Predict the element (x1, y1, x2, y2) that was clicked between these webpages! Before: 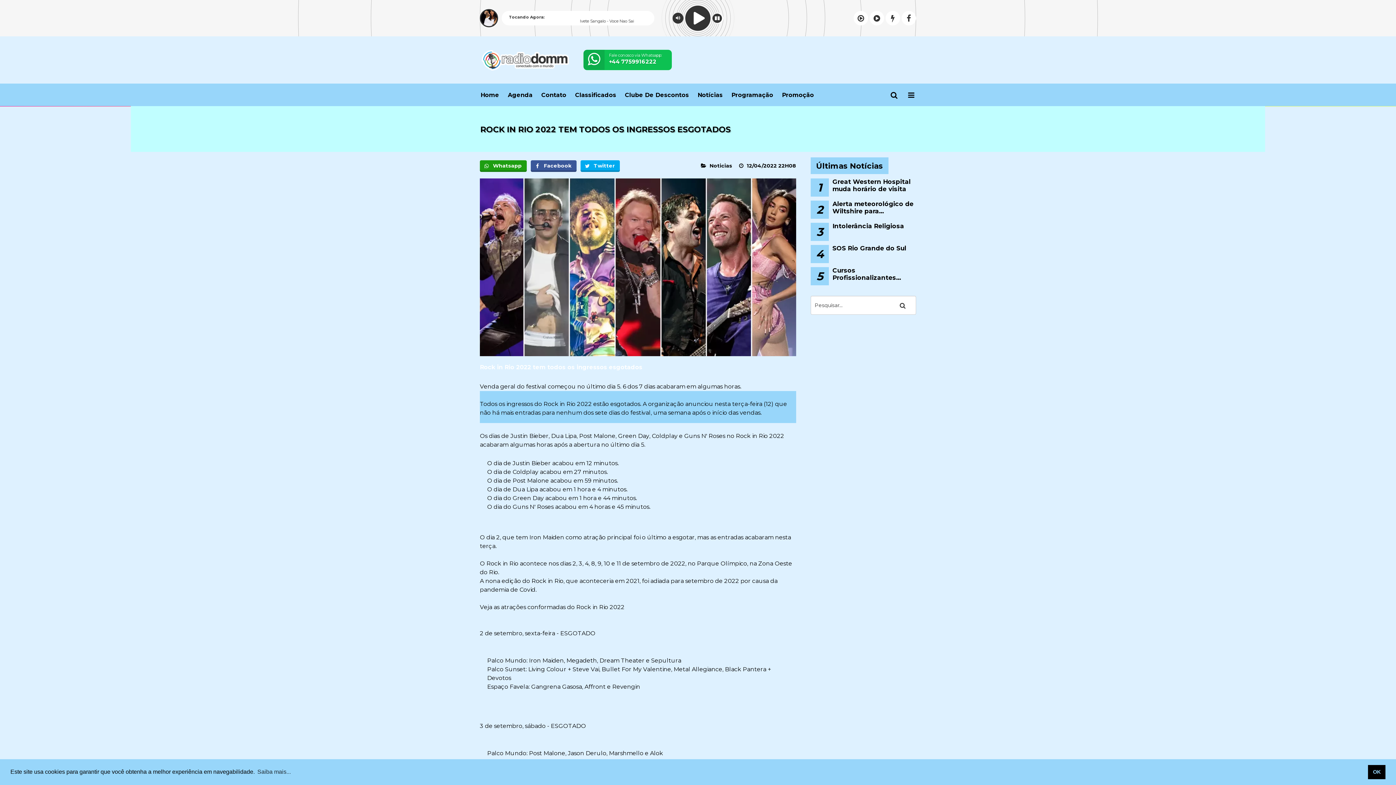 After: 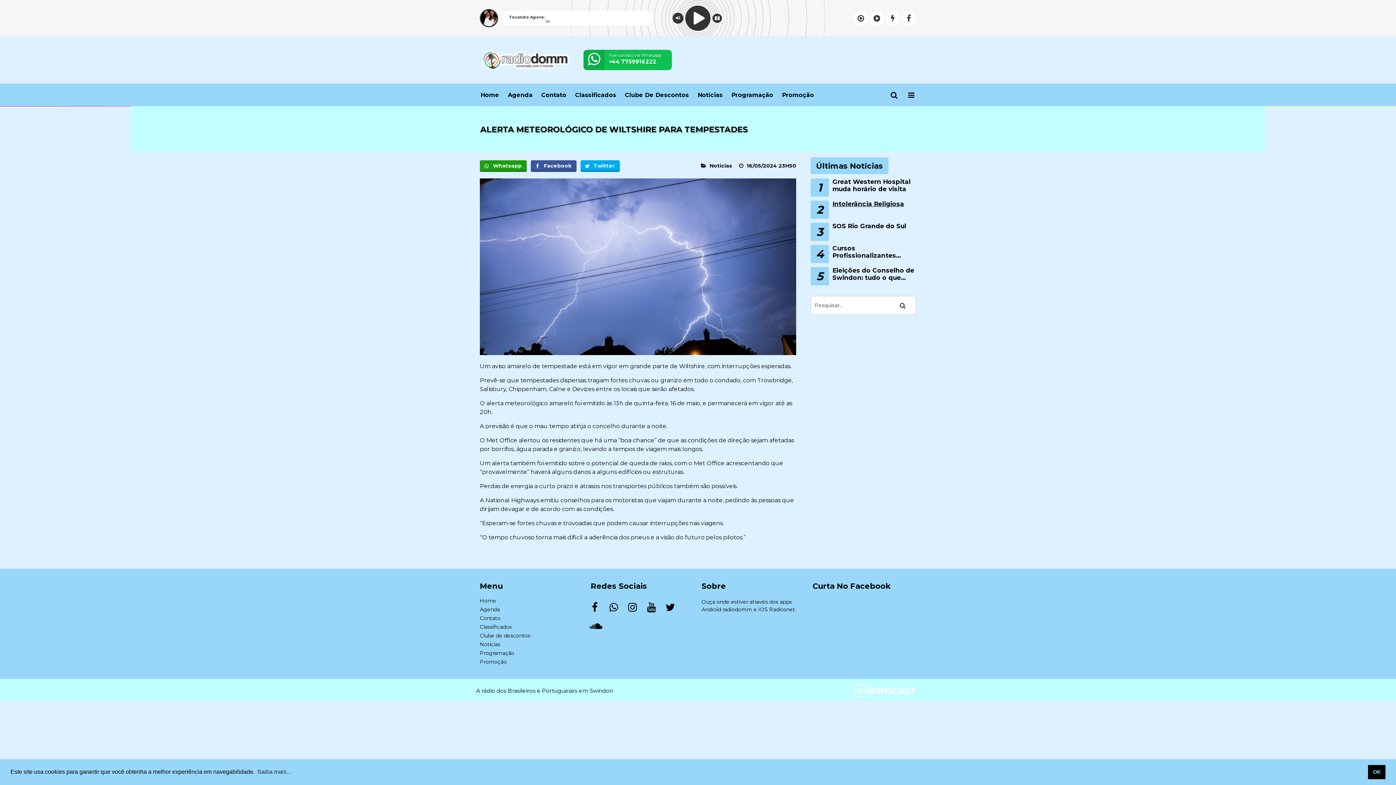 Action: label: 2
Alerta meteorológico de Wiltshire para tempestades bbox: (810, 200, 916, 218)